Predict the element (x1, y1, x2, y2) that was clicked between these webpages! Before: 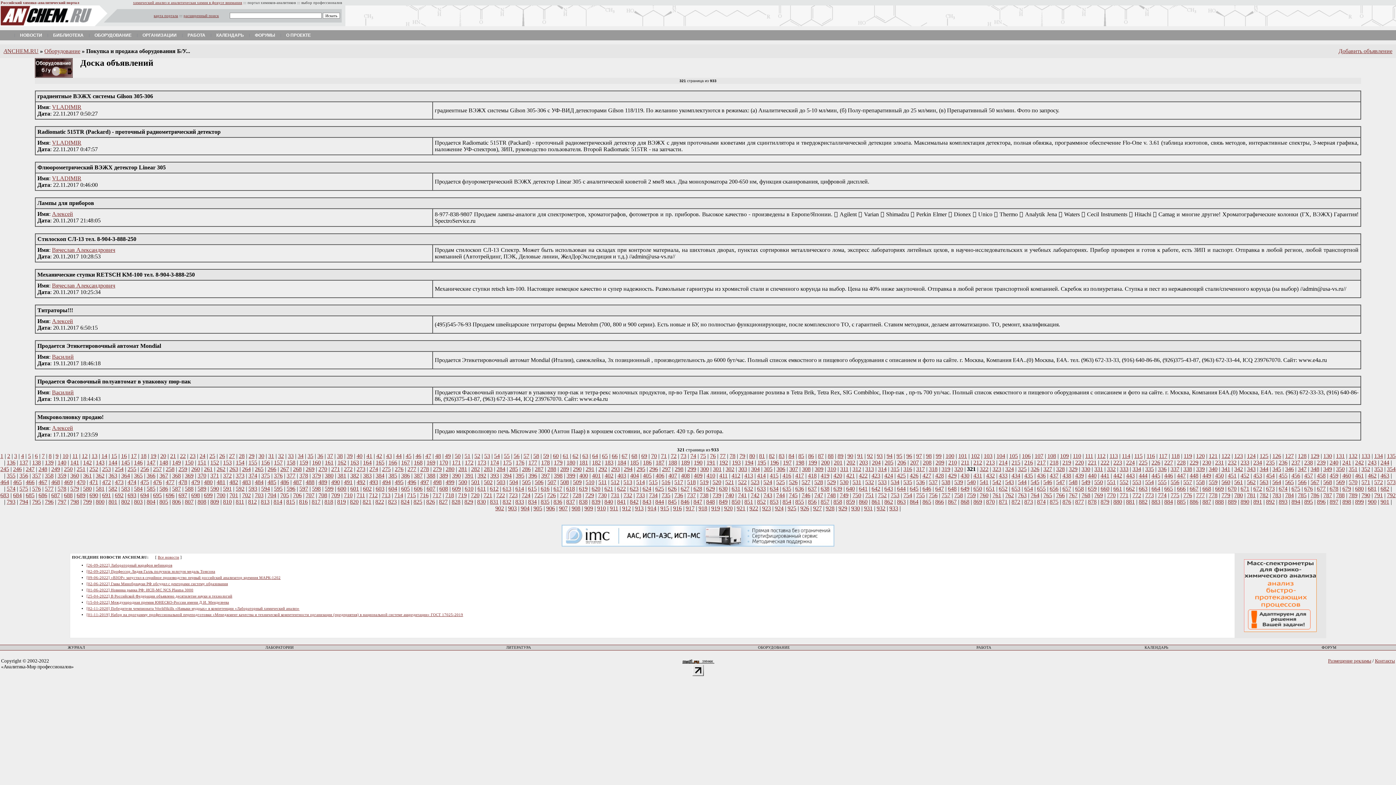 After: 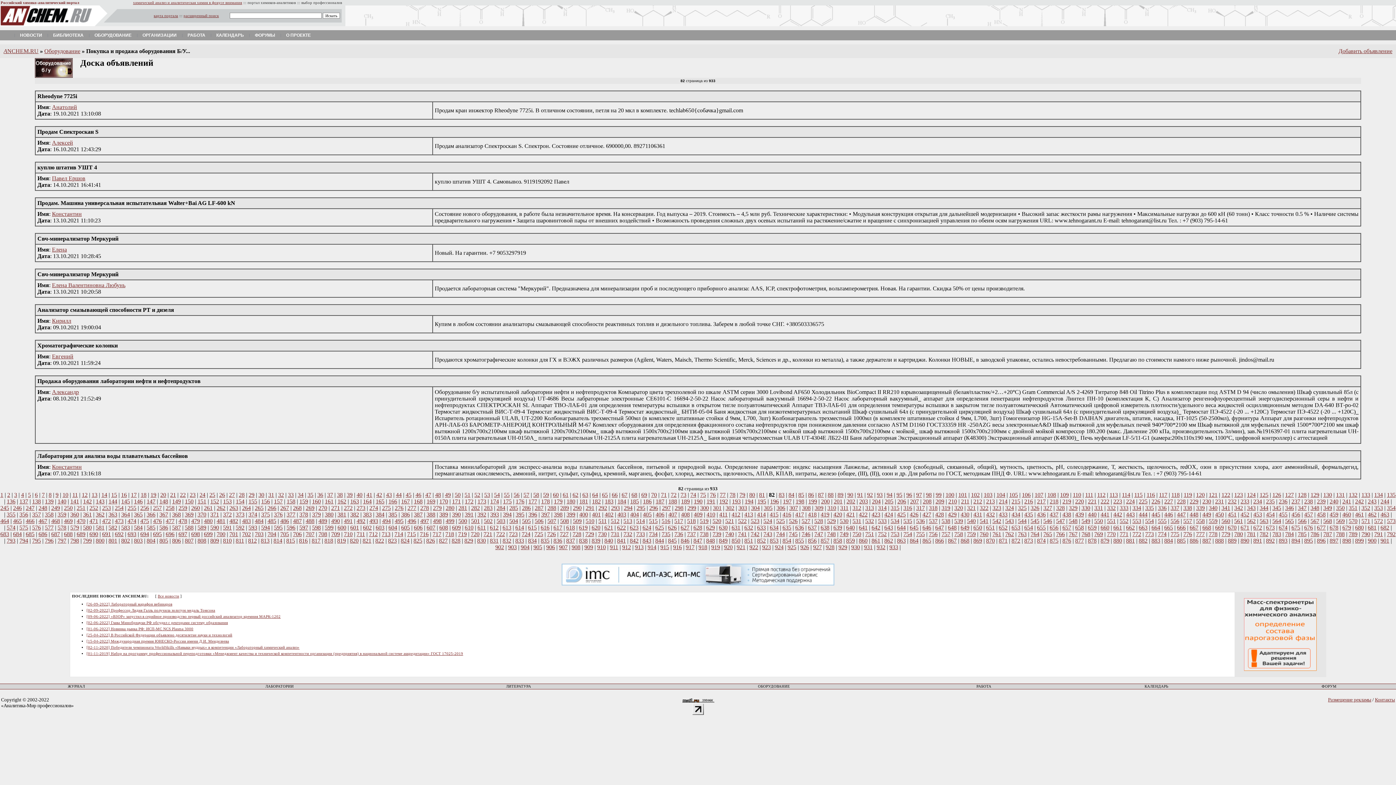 Action: label: 82 bbox: (769, 453, 774, 459)